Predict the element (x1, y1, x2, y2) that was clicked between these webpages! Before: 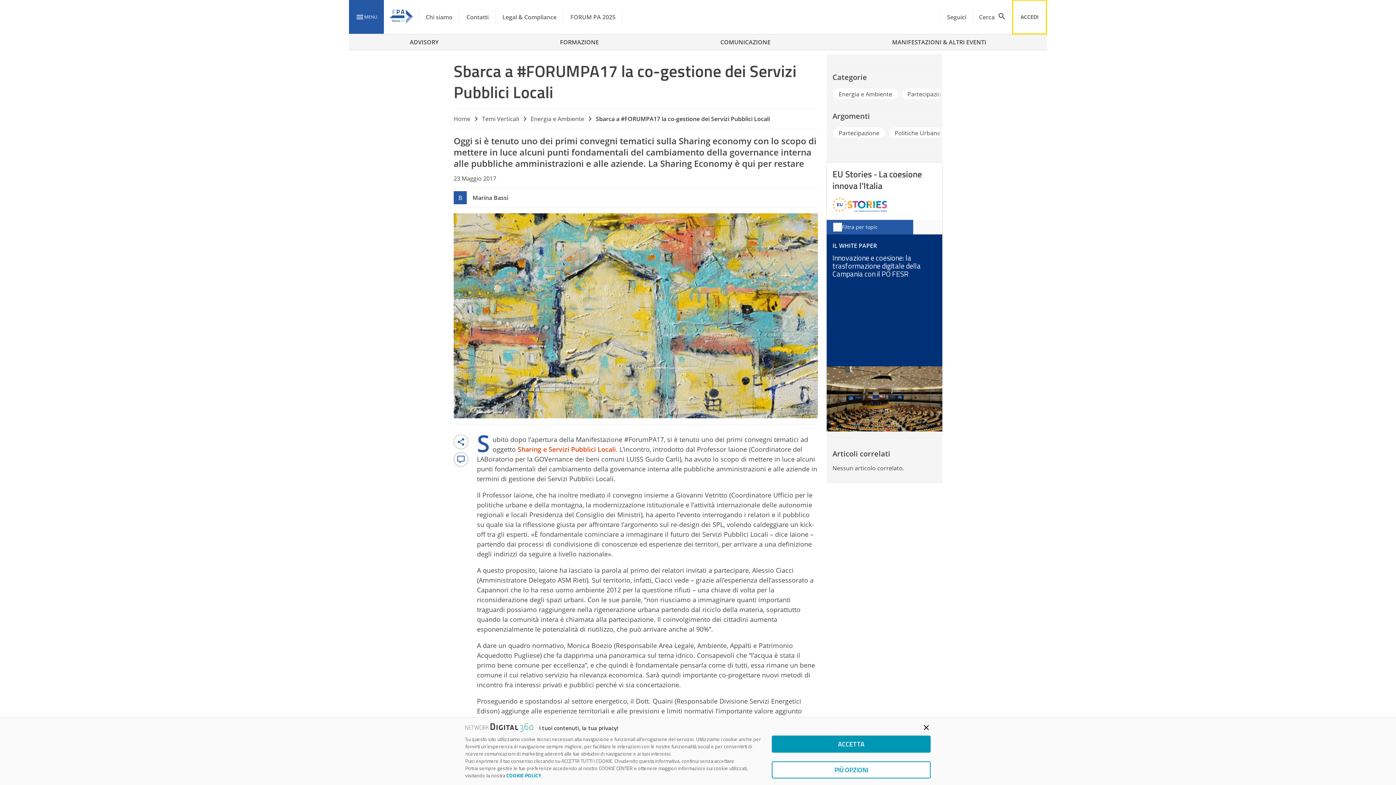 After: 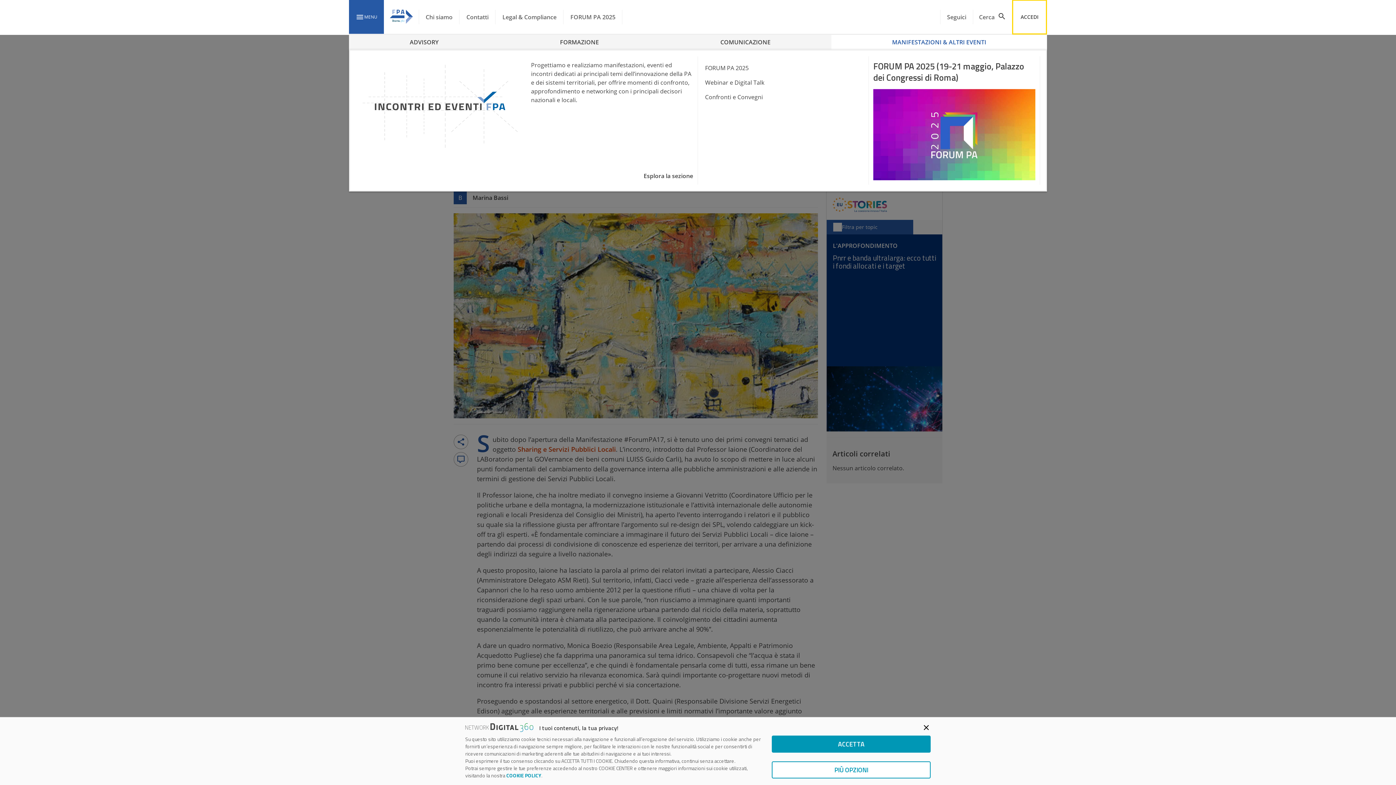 Action: bbox: (831, 34, 1047, 49) label: MANIFESTAZIONI & ALTRI EVENTI